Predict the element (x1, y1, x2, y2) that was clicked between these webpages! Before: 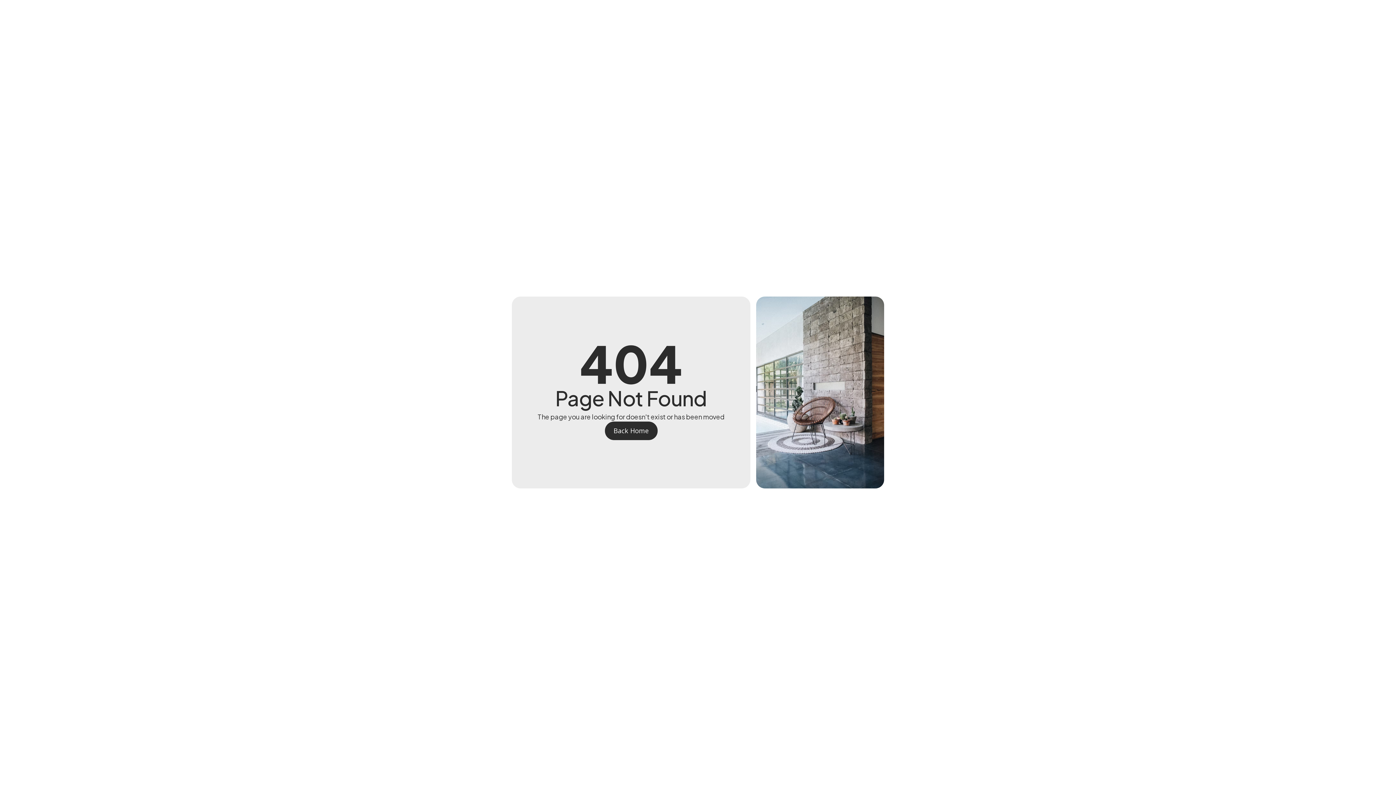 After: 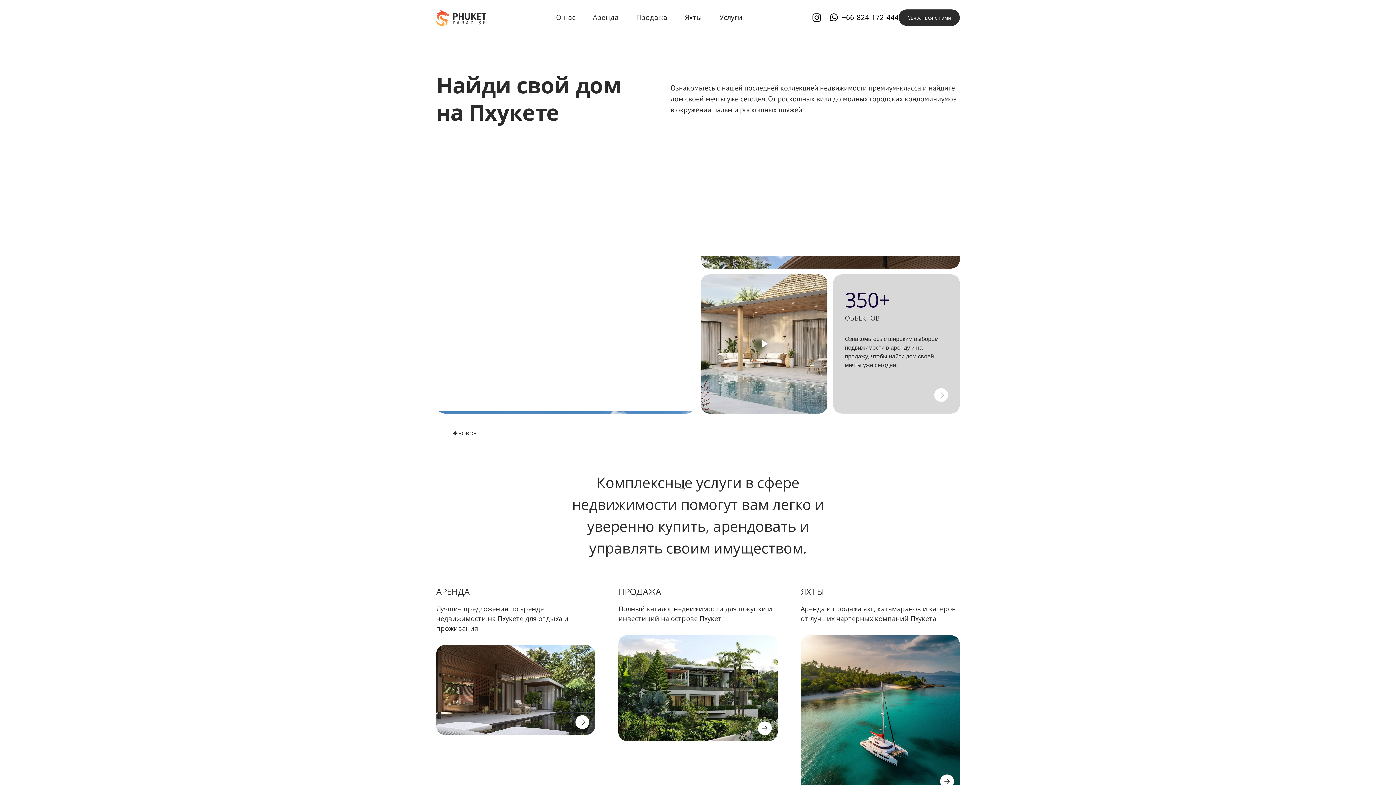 Action: bbox: (604, 421, 657, 440) label: Back Home